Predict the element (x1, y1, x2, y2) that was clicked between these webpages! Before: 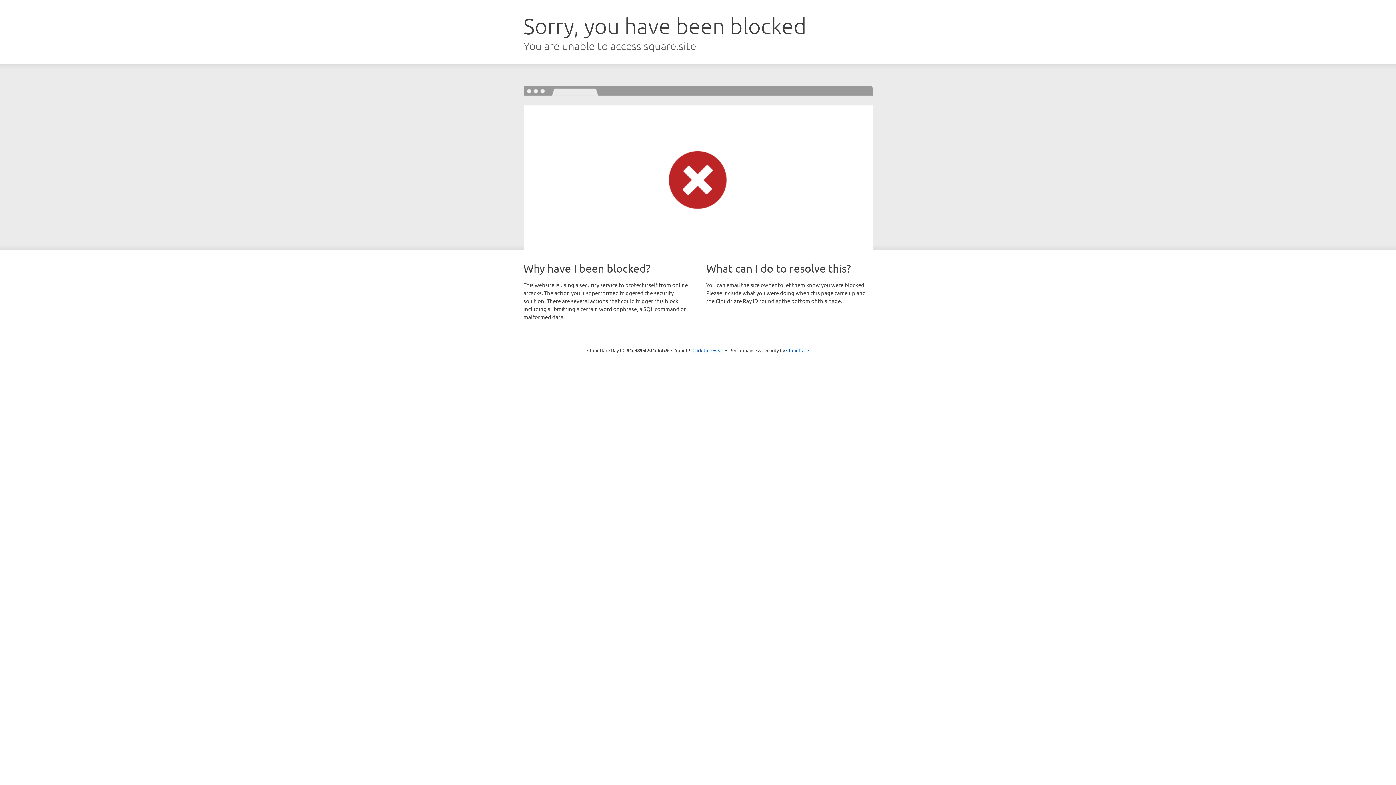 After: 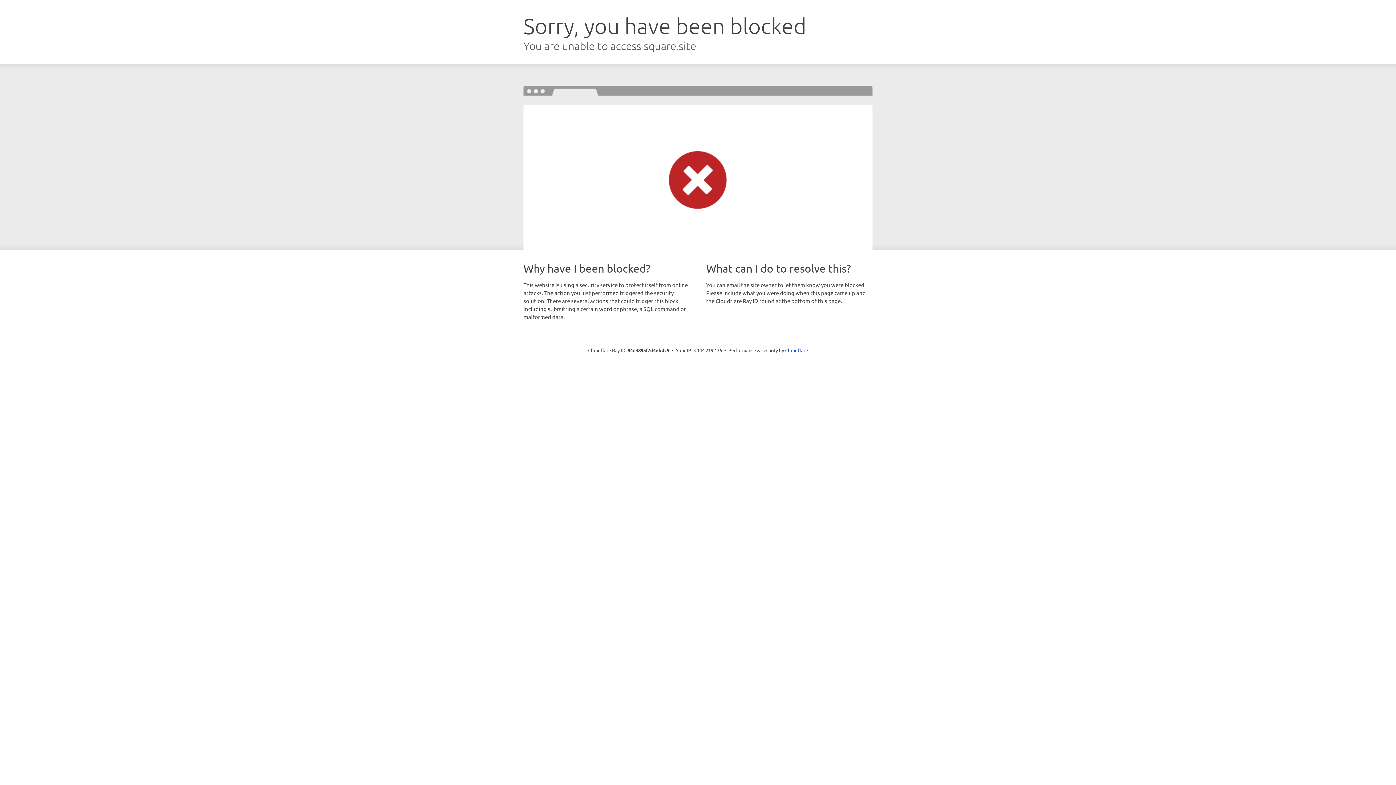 Action: label: Click to reveal bbox: (692, 346, 723, 353)